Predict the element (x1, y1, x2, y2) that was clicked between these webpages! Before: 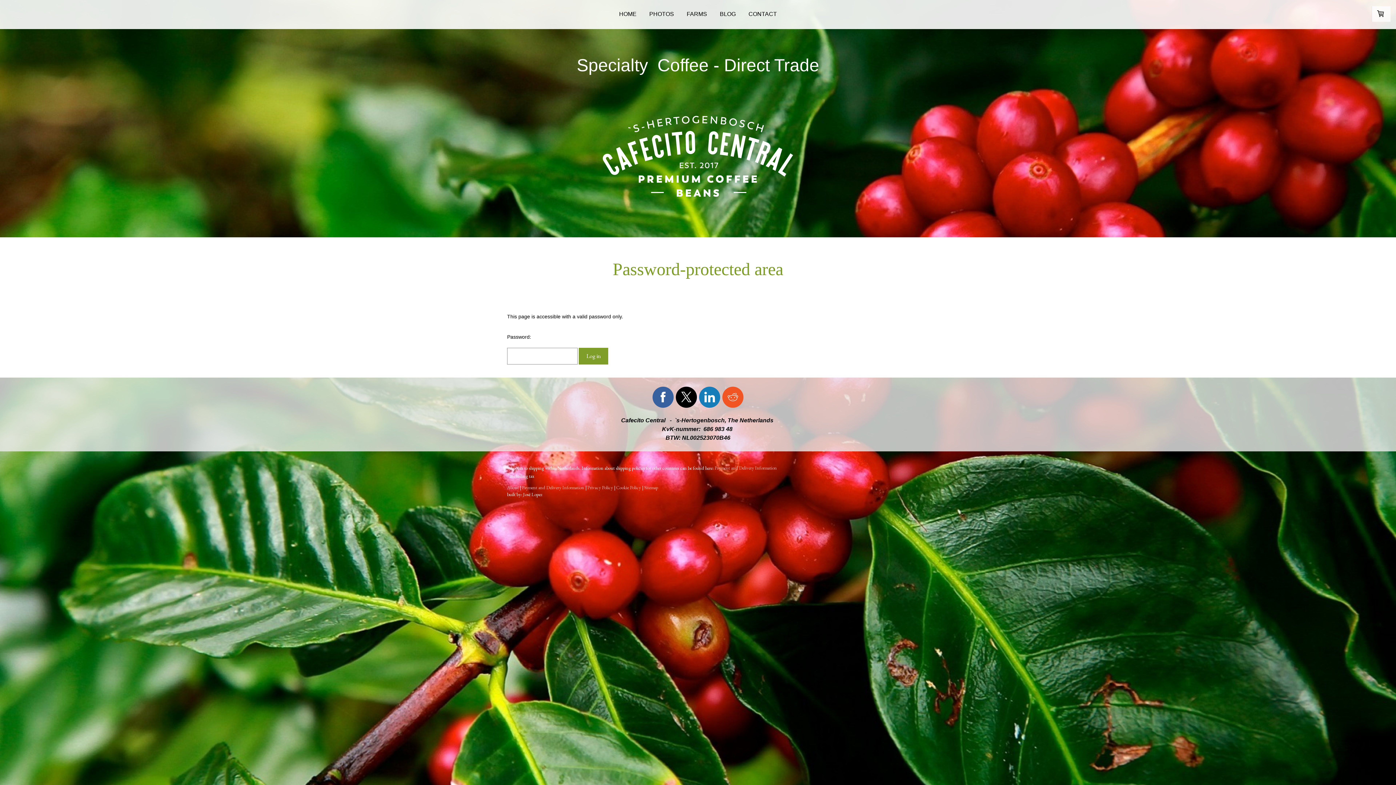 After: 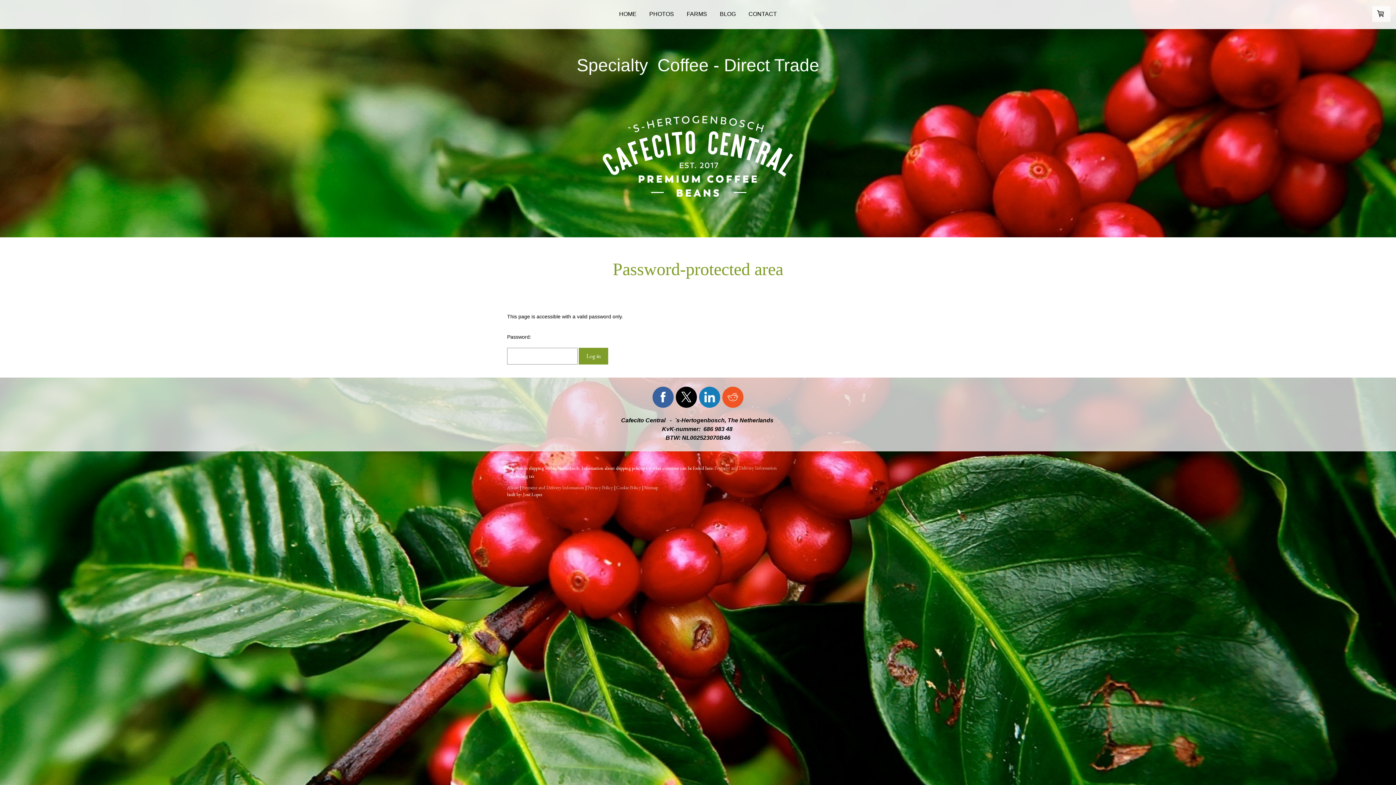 Action: bbox: (571, 93, 825, 100)